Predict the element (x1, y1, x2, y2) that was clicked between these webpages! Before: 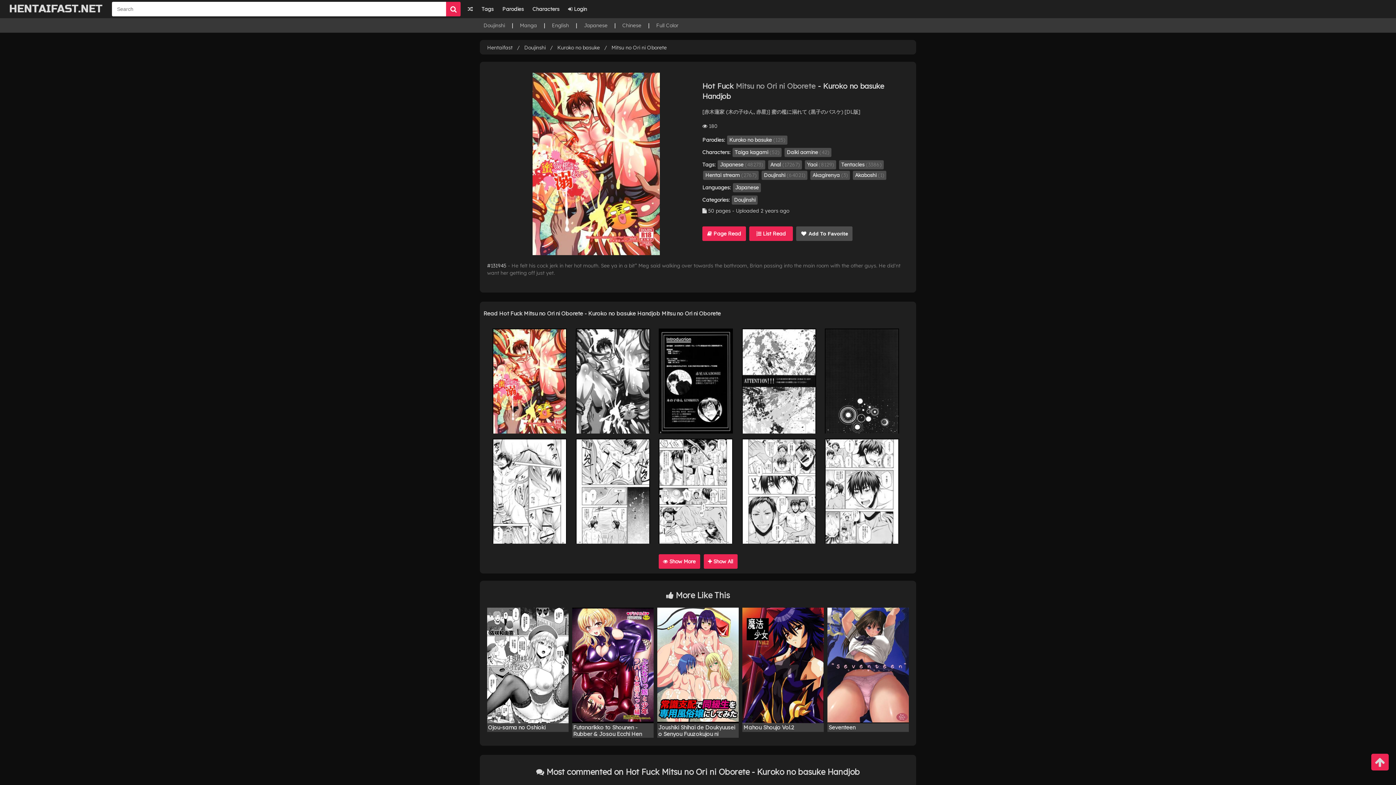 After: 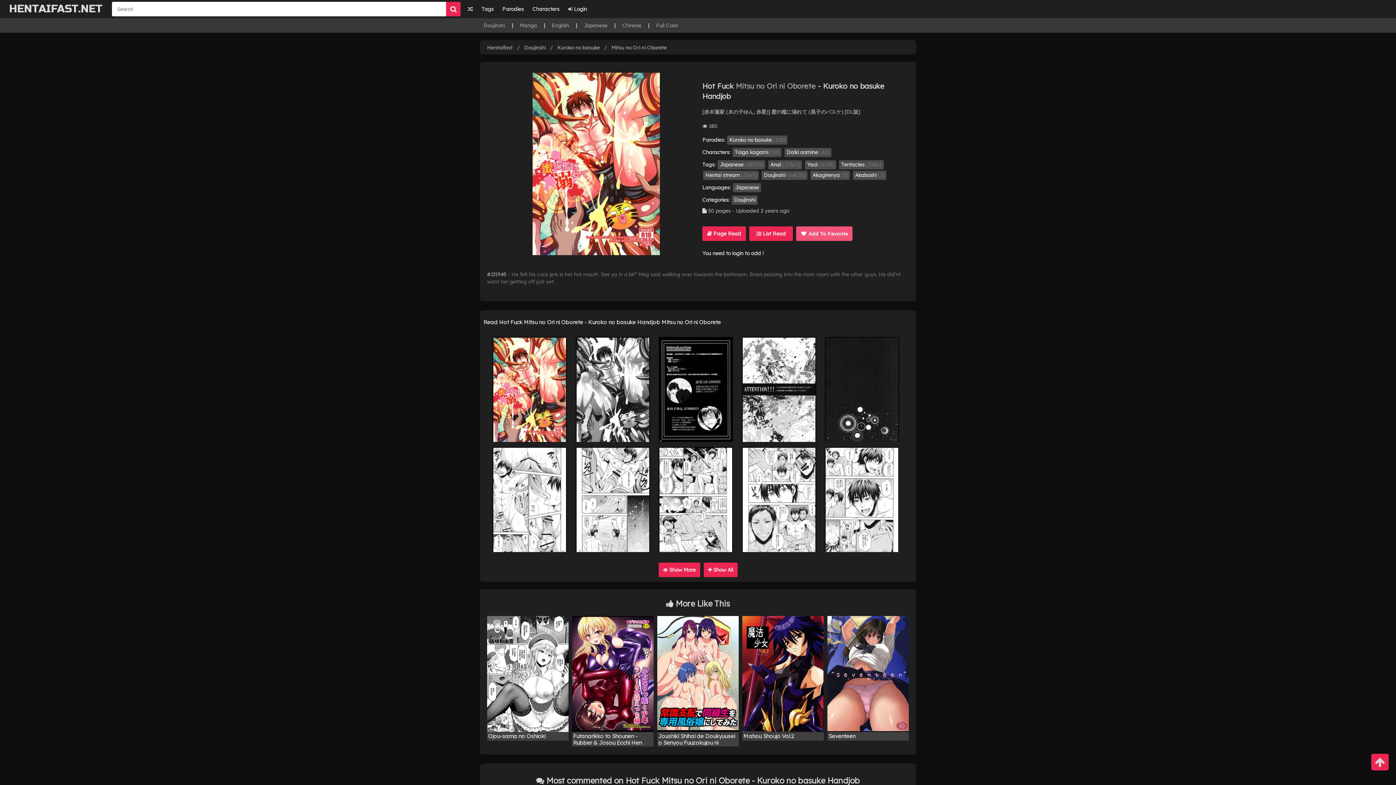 Action: label:  Add To Favorite bbox: (796, 226, 852, 240)